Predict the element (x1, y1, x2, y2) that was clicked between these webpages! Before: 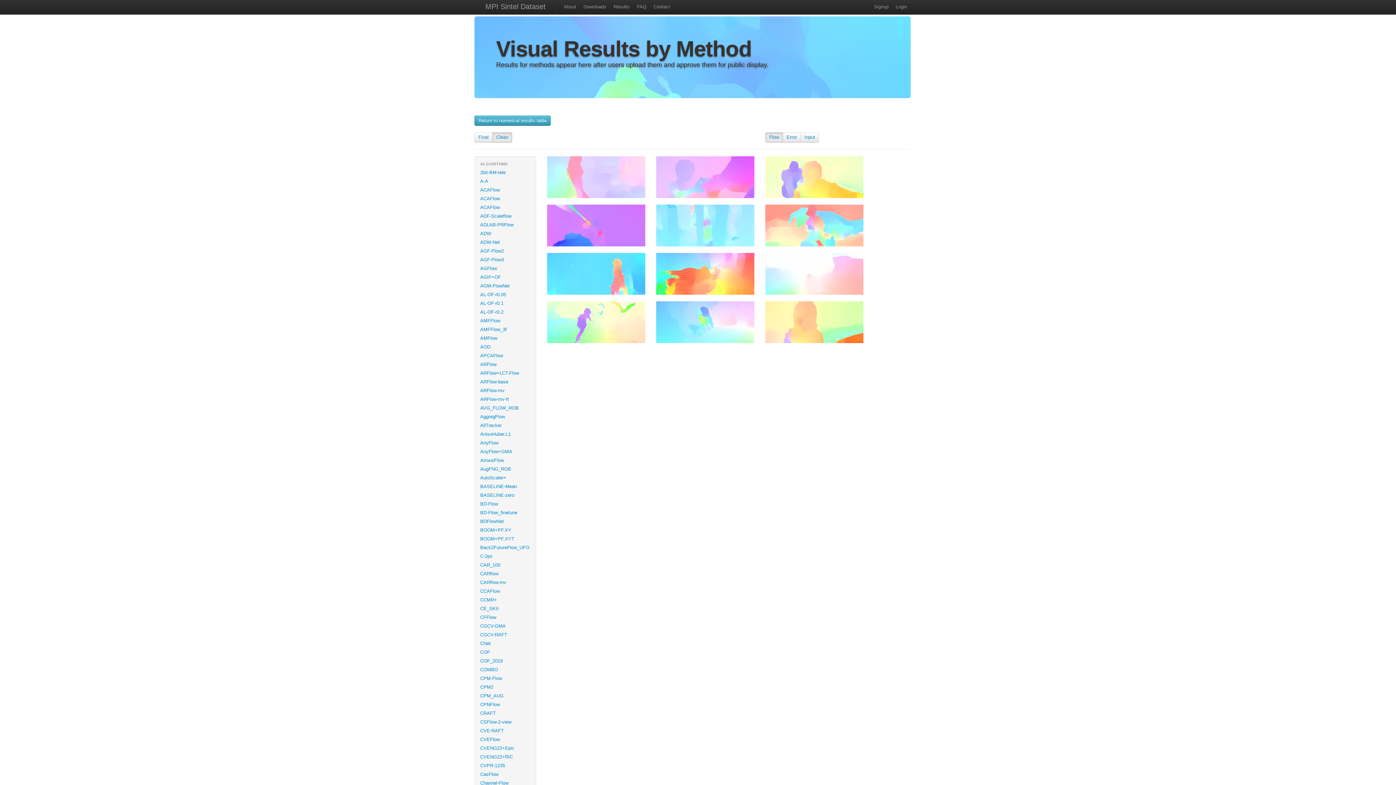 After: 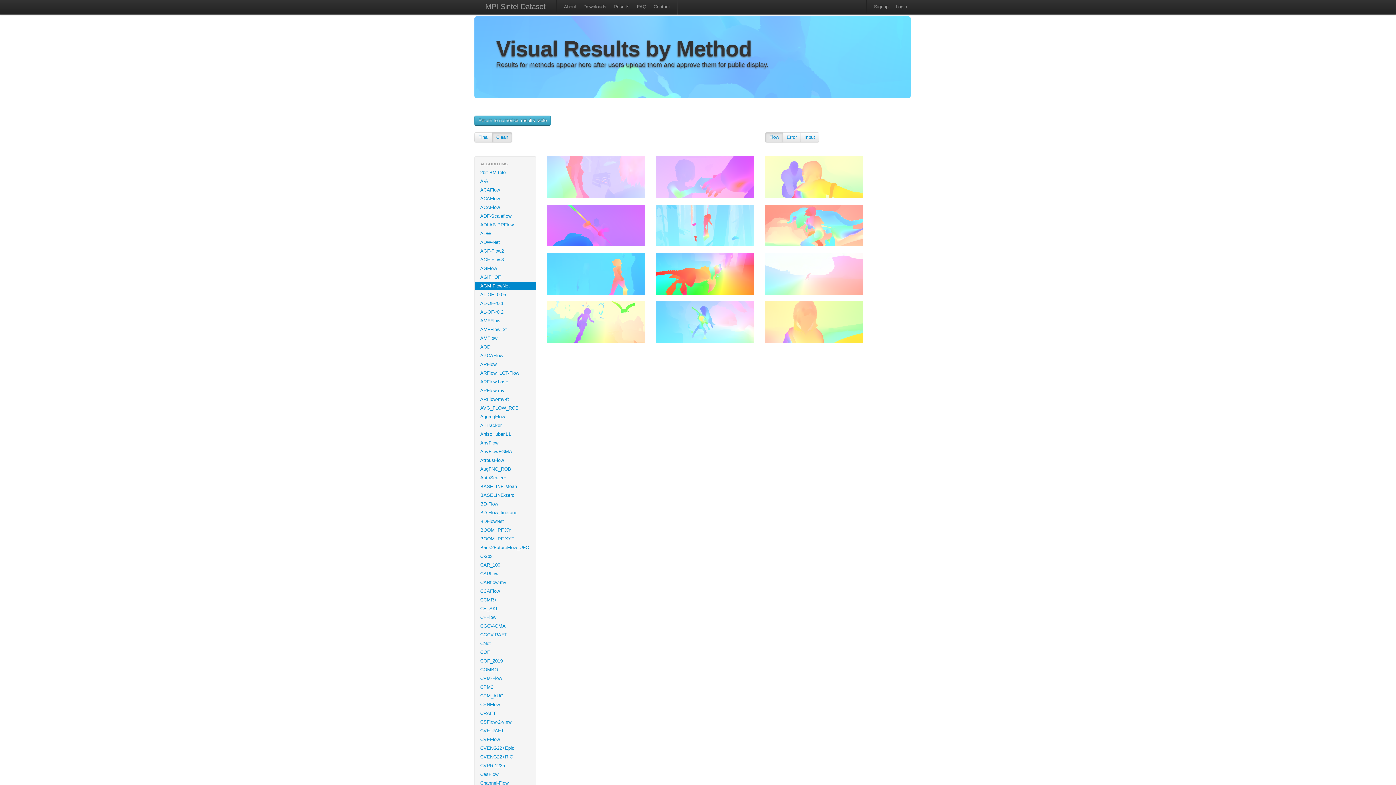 Action: label: AGM-FlowNet bbox: (474, 281, 536, 290)